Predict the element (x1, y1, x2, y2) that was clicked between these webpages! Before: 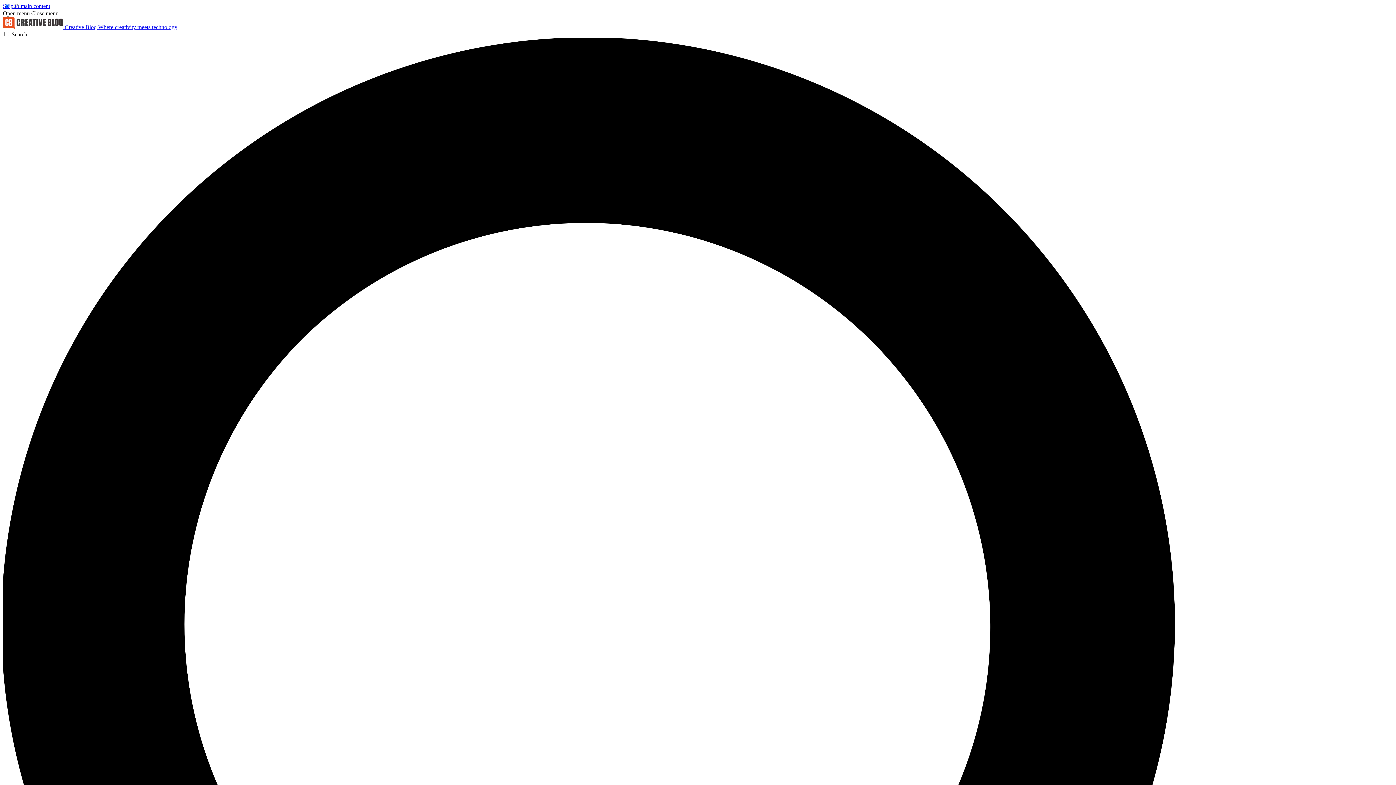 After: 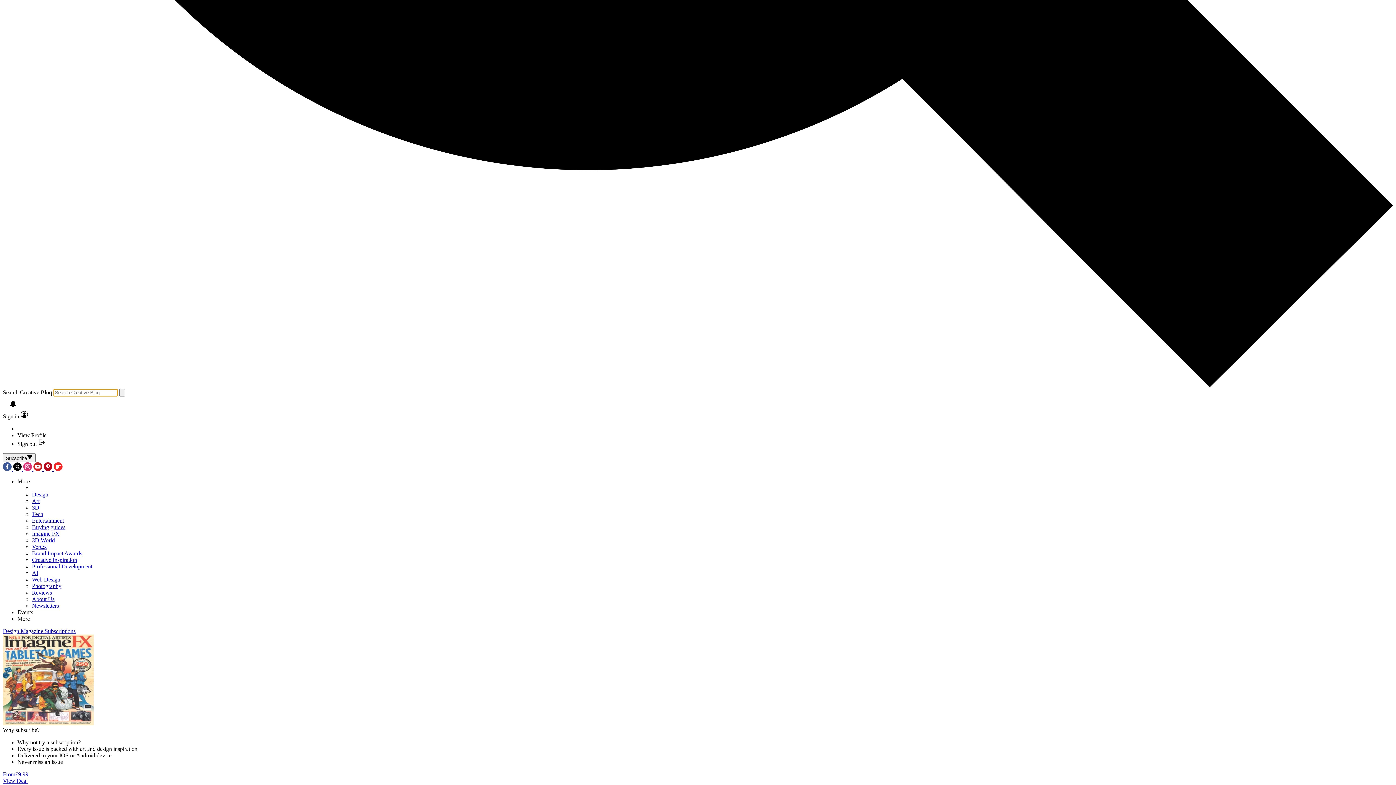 Action: bbox: (2, 31, 1393, 1429) label: Search